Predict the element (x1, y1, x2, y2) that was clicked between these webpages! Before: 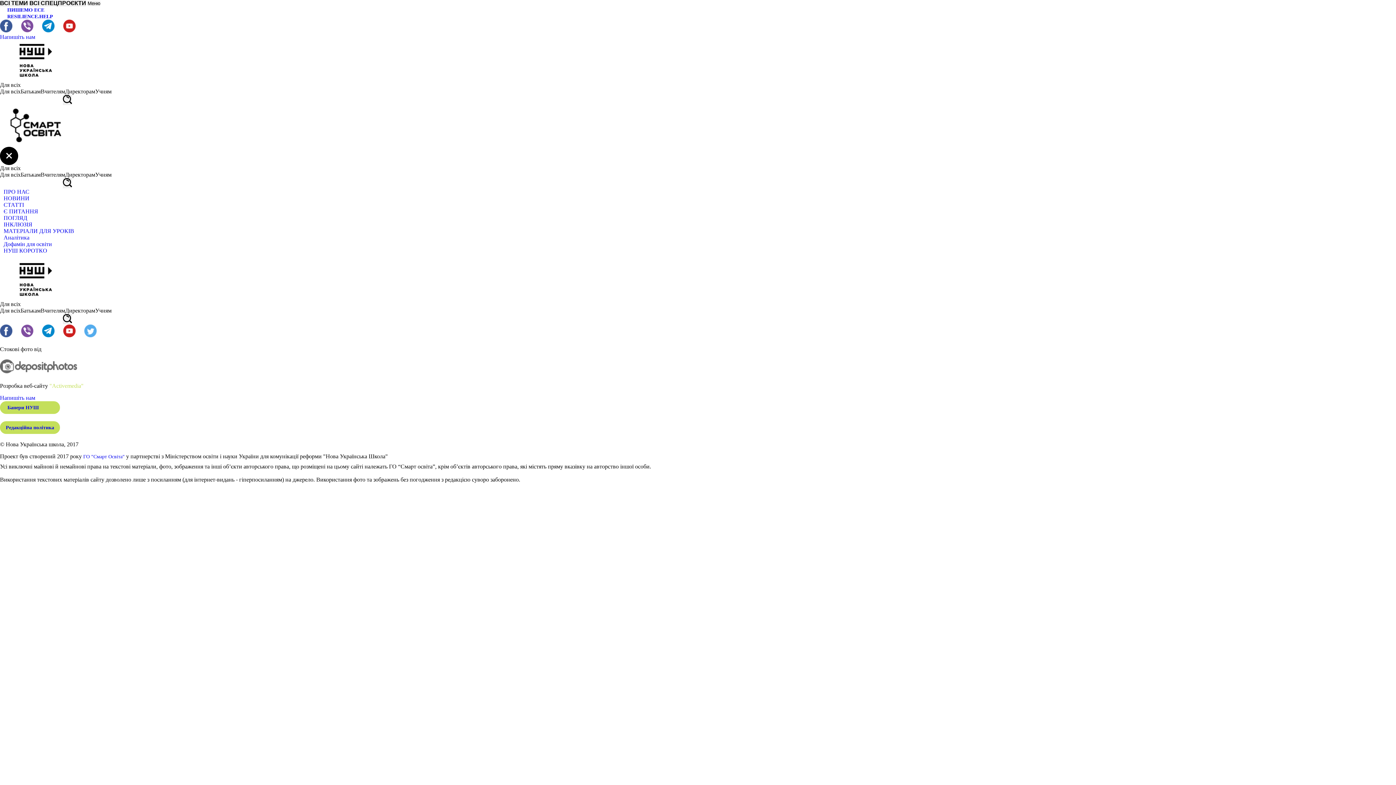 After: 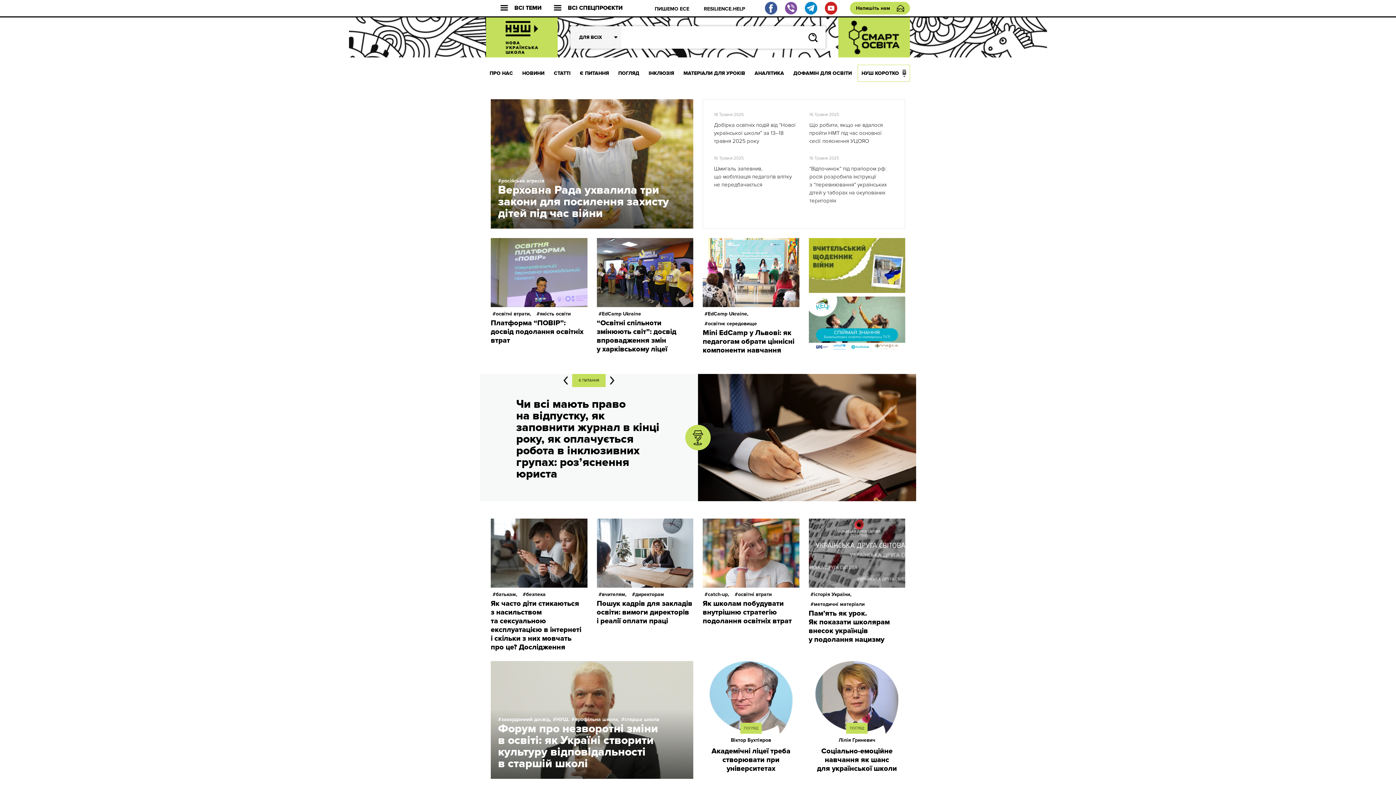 Action: bbox: (0, 75, 71, 81)